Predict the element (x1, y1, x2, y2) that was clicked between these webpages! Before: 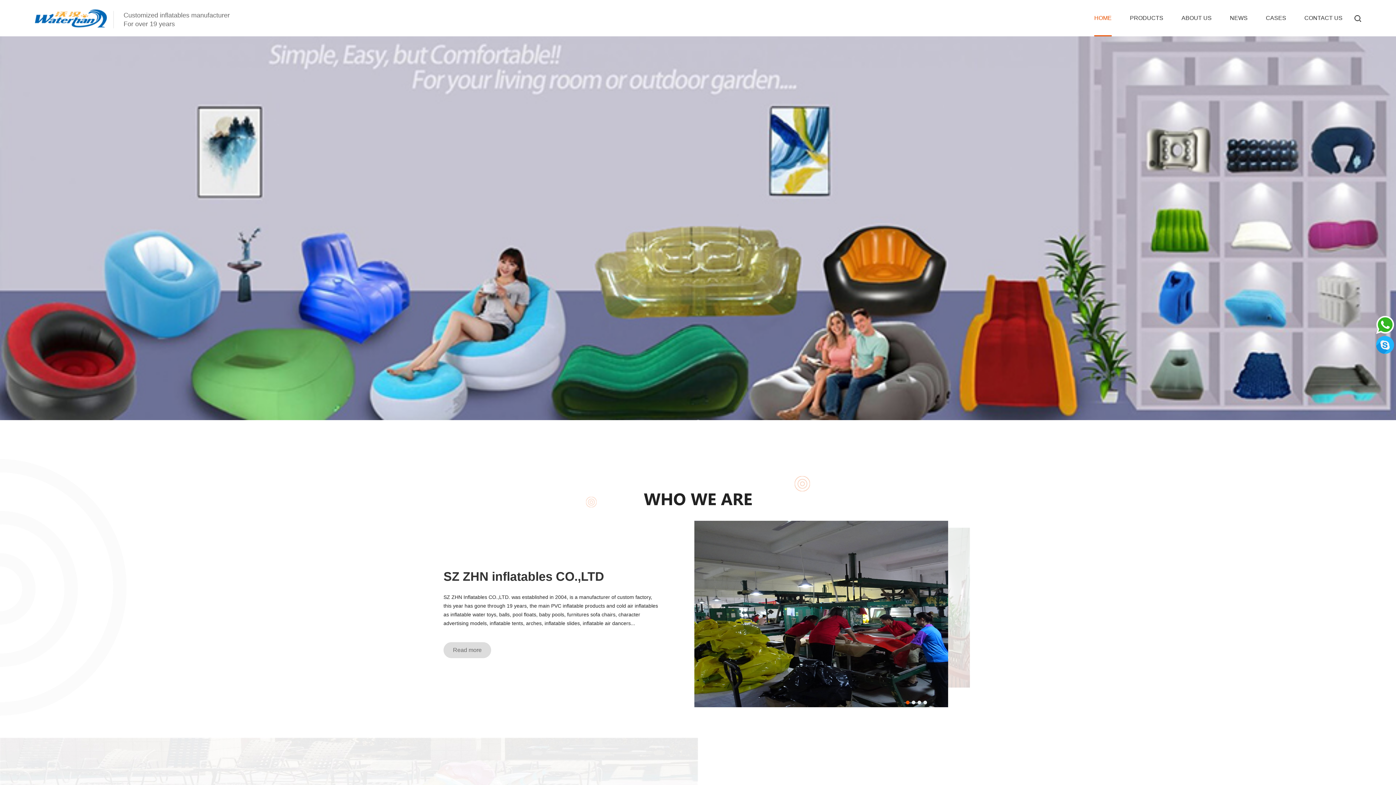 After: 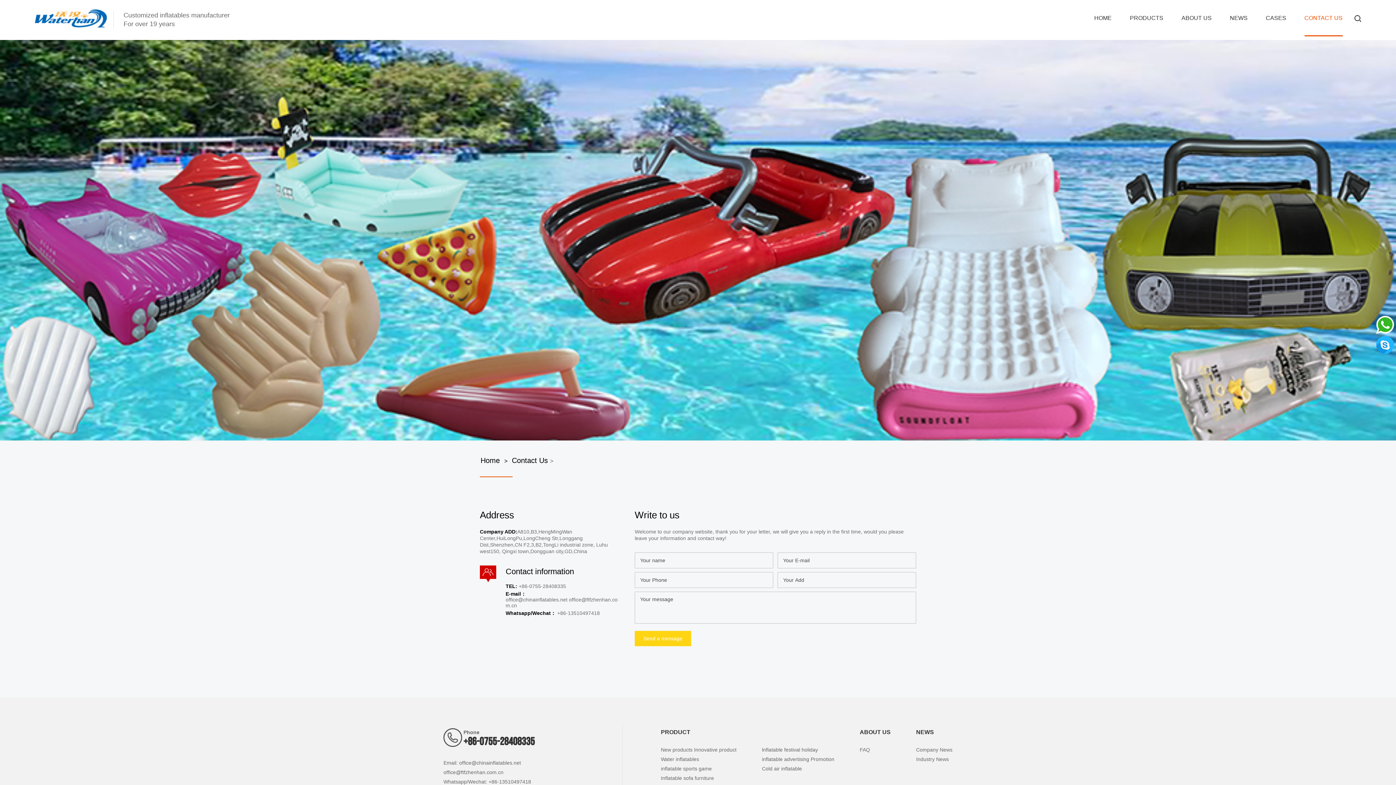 Action: label: CONTACT US bbox: (1304, 12, 1342, 24)